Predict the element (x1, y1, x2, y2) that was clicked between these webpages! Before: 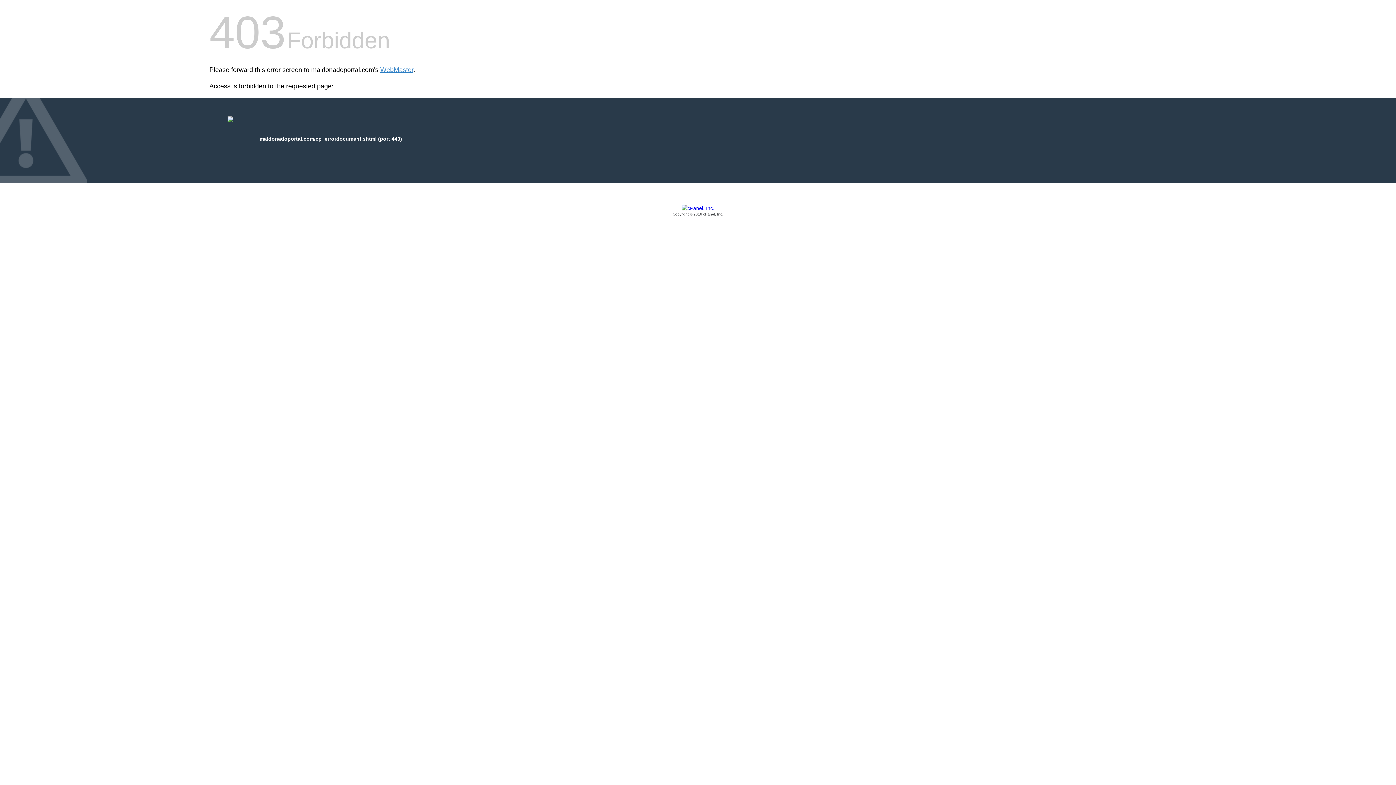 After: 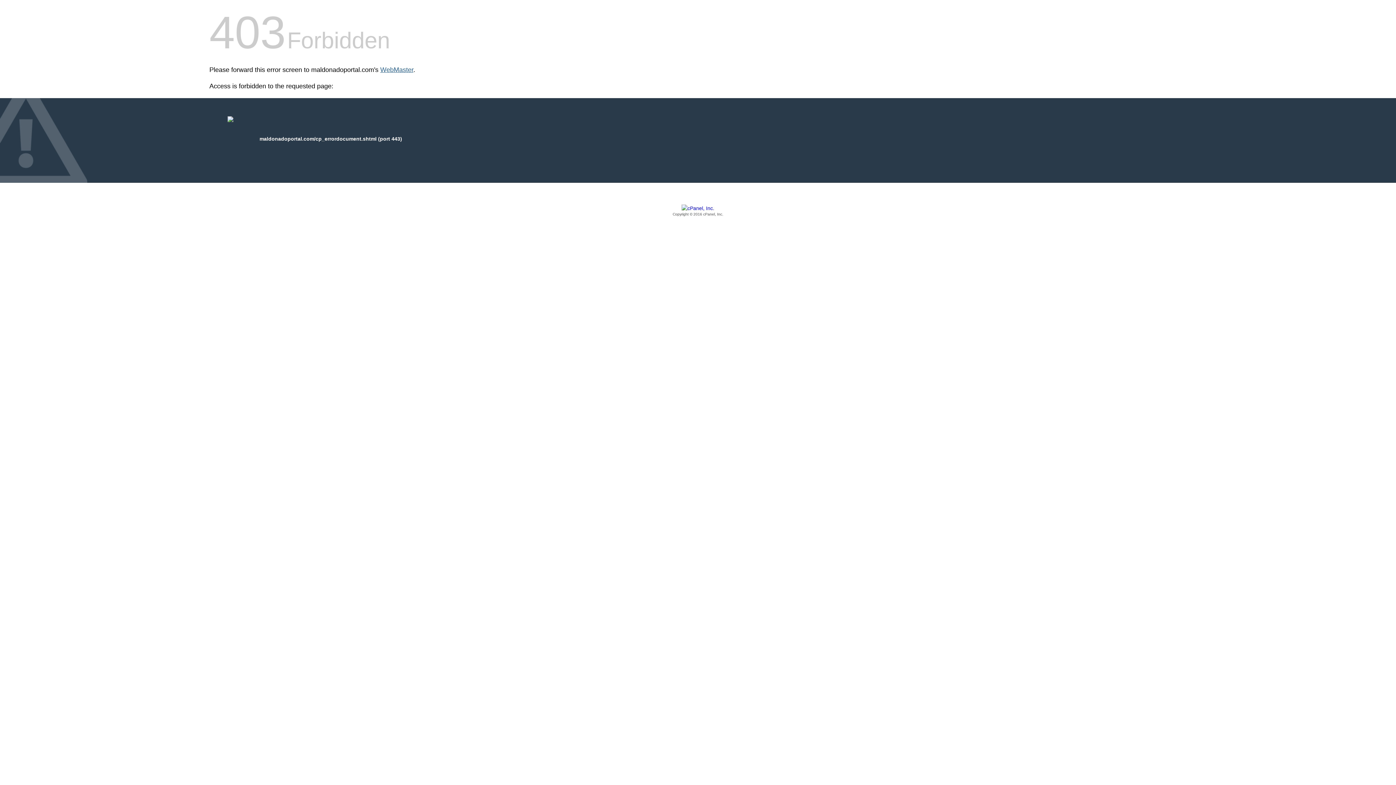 Action: bbox: (380, 66, 413, 73) label: WebMaster